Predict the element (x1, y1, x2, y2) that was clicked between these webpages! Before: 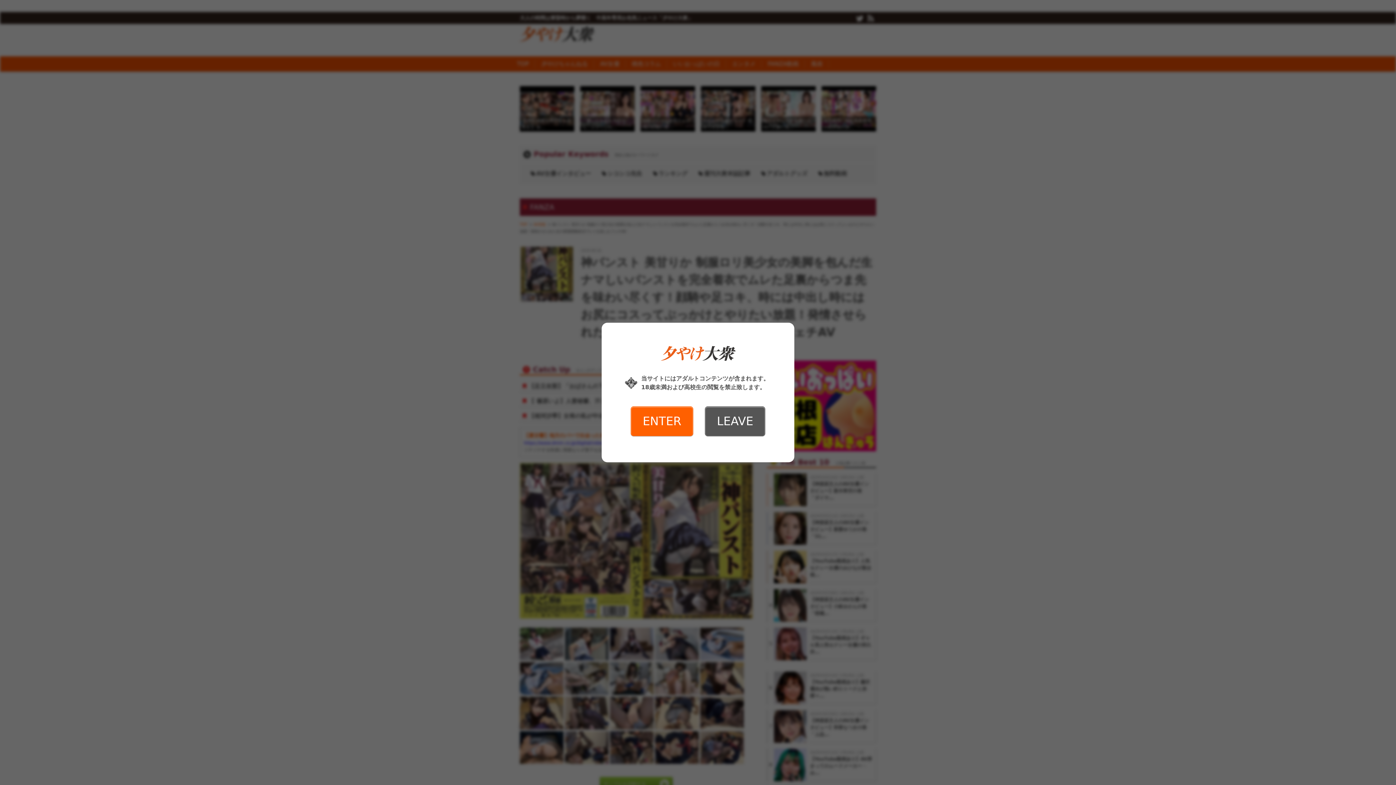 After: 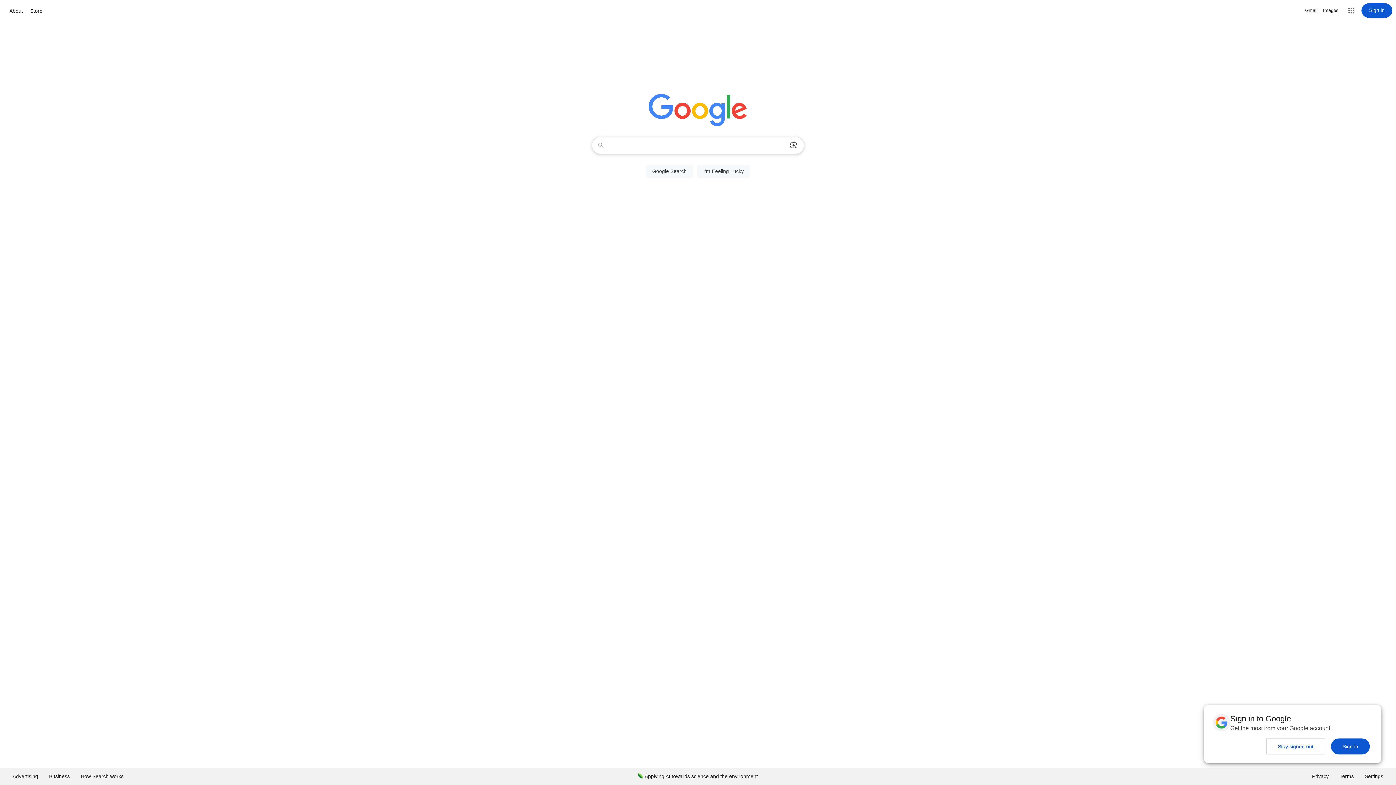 Action: bbox: (705, 406, 765, 436) label: LEAVE